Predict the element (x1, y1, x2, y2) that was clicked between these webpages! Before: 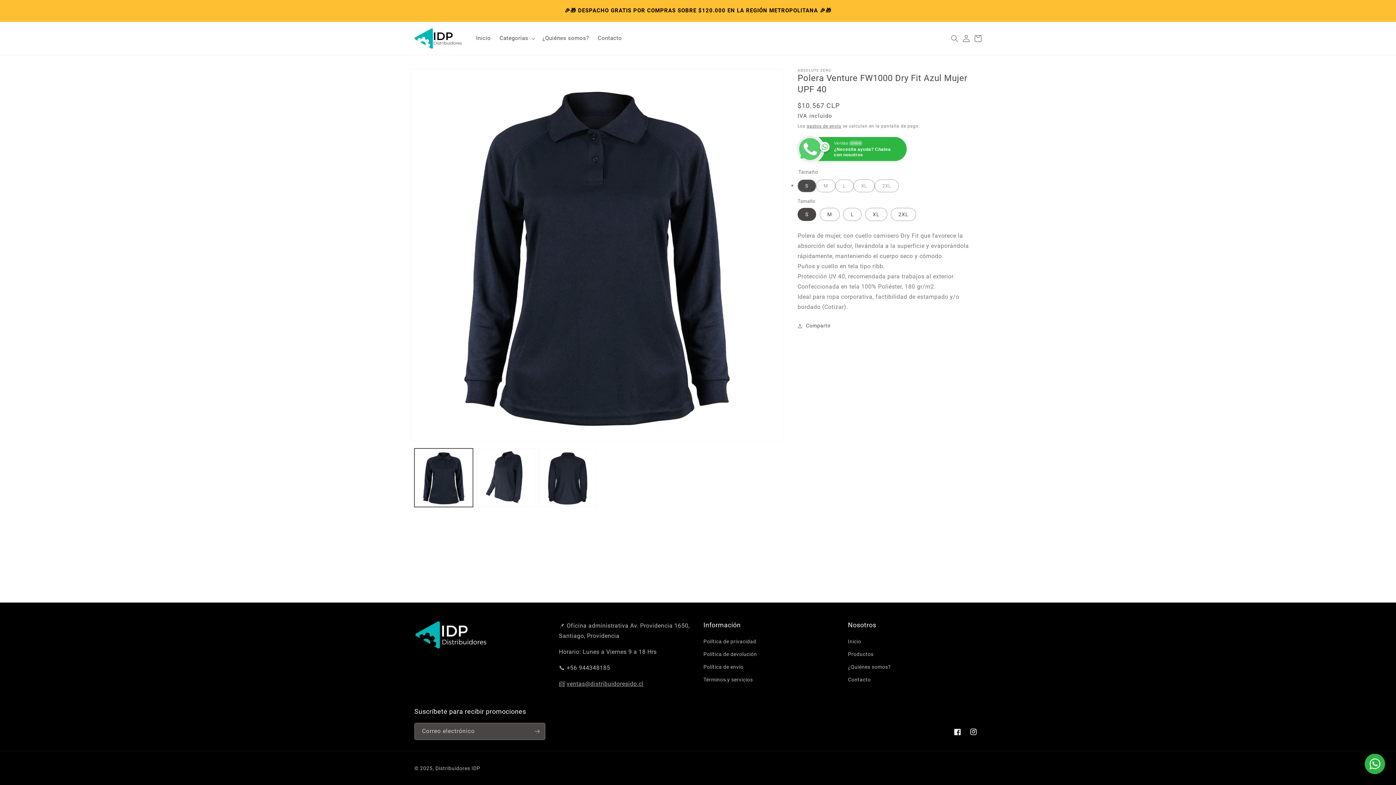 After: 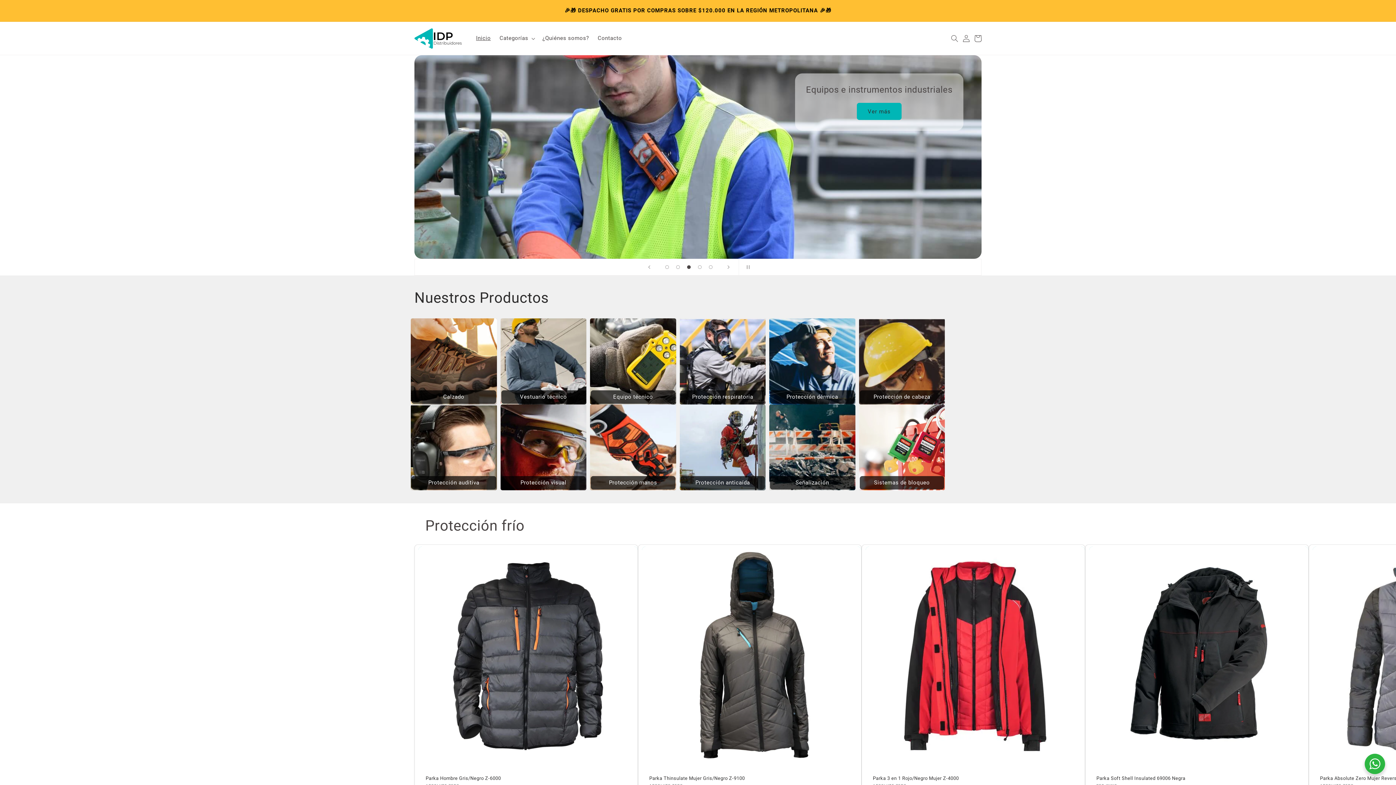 Action: label: Inicio bbox: (848, 637, 861, 648)